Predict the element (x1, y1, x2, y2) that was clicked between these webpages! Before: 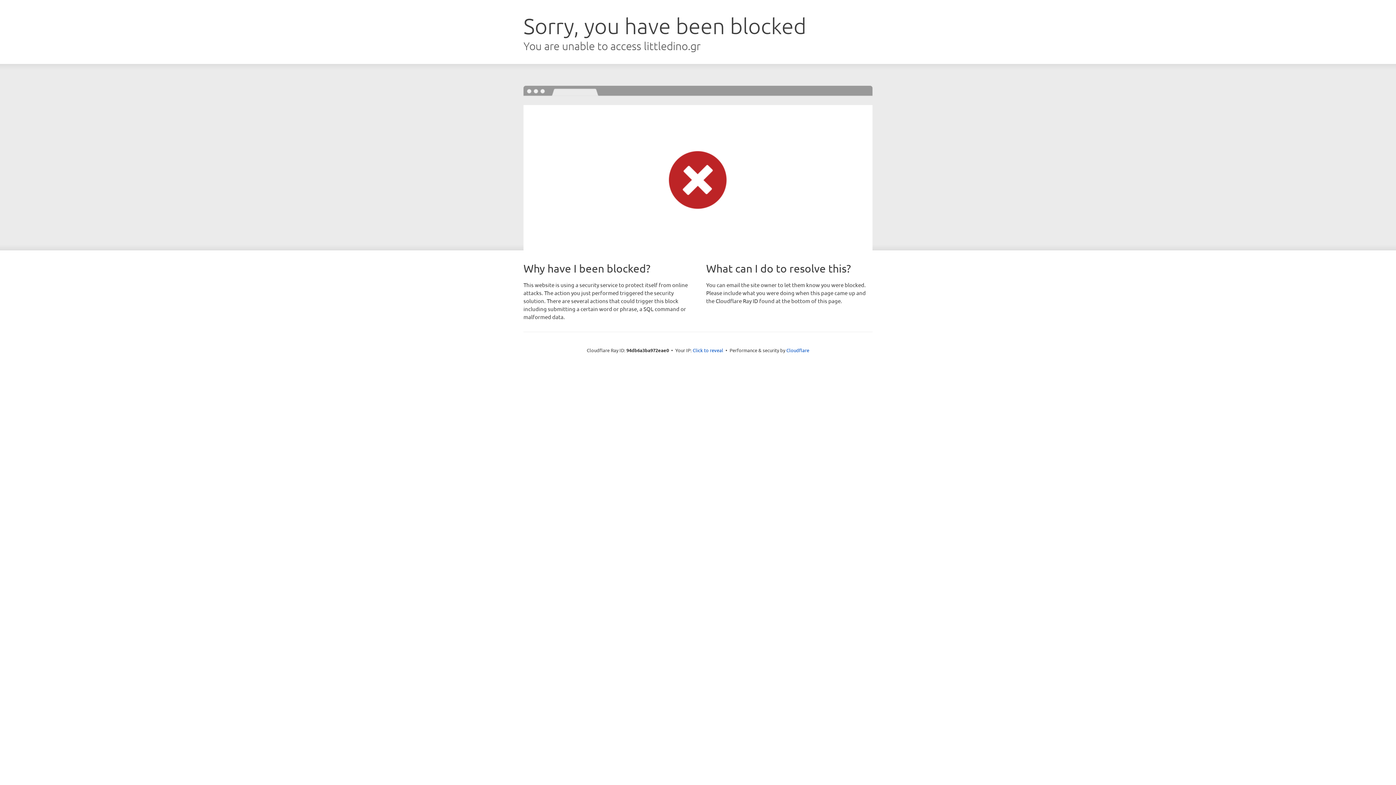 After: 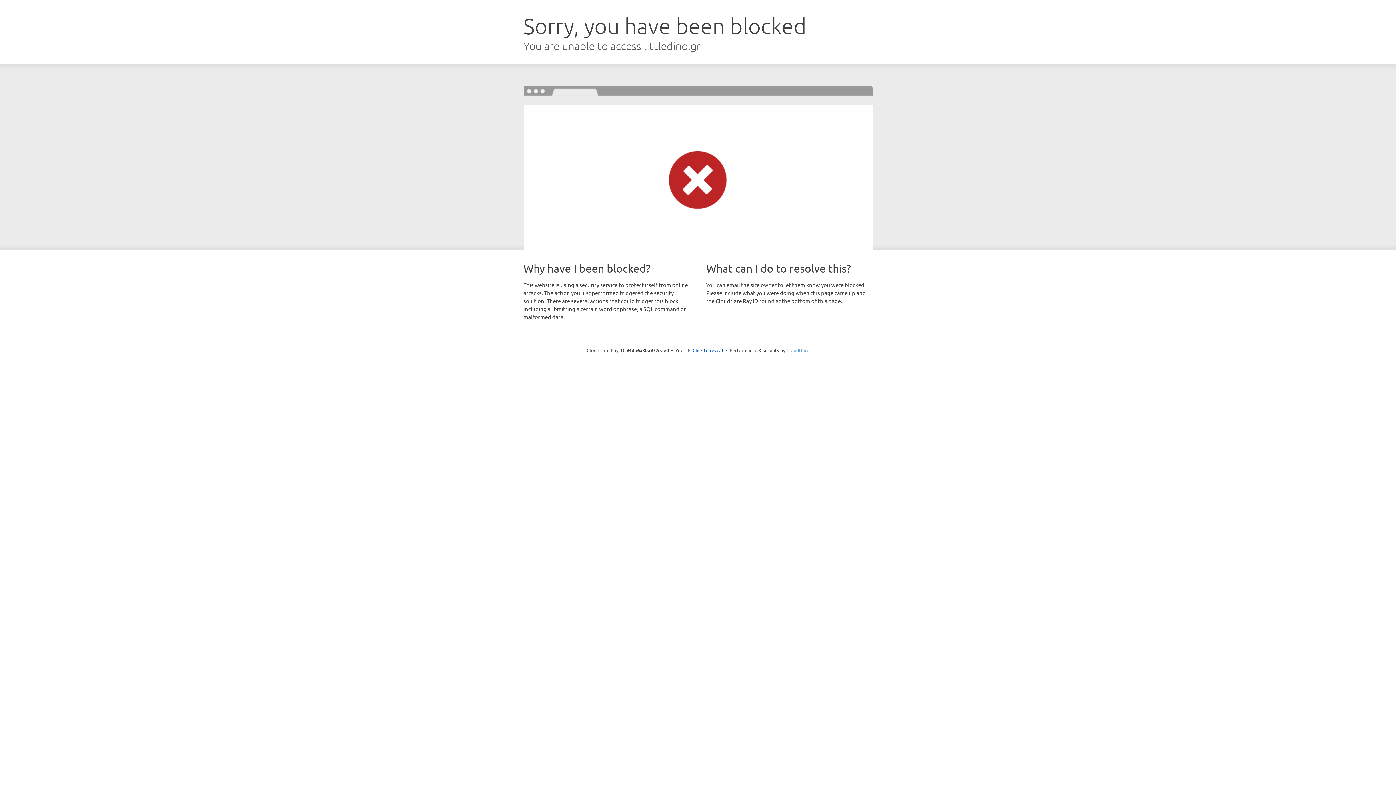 Action: label: Cloudflare bbox: (786, 347, 809, 353)